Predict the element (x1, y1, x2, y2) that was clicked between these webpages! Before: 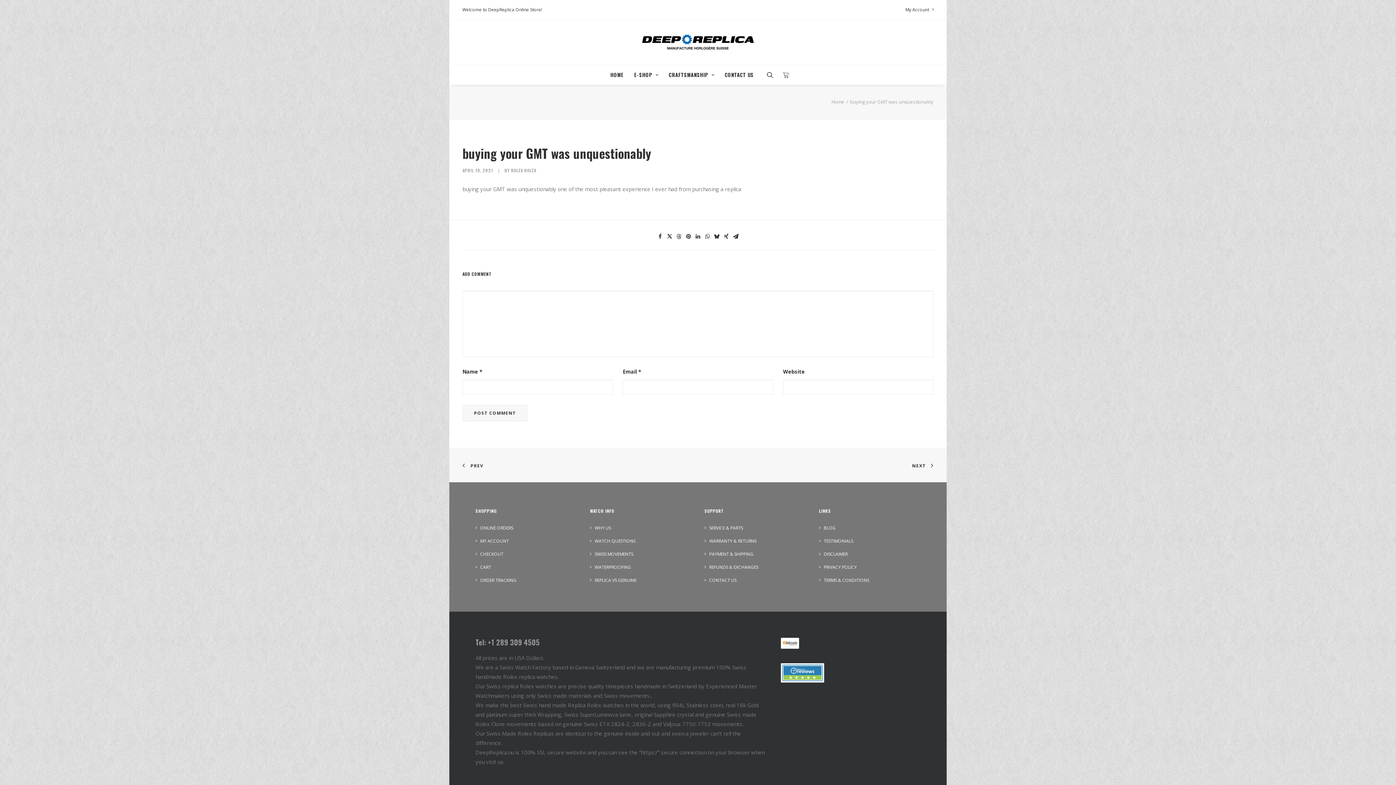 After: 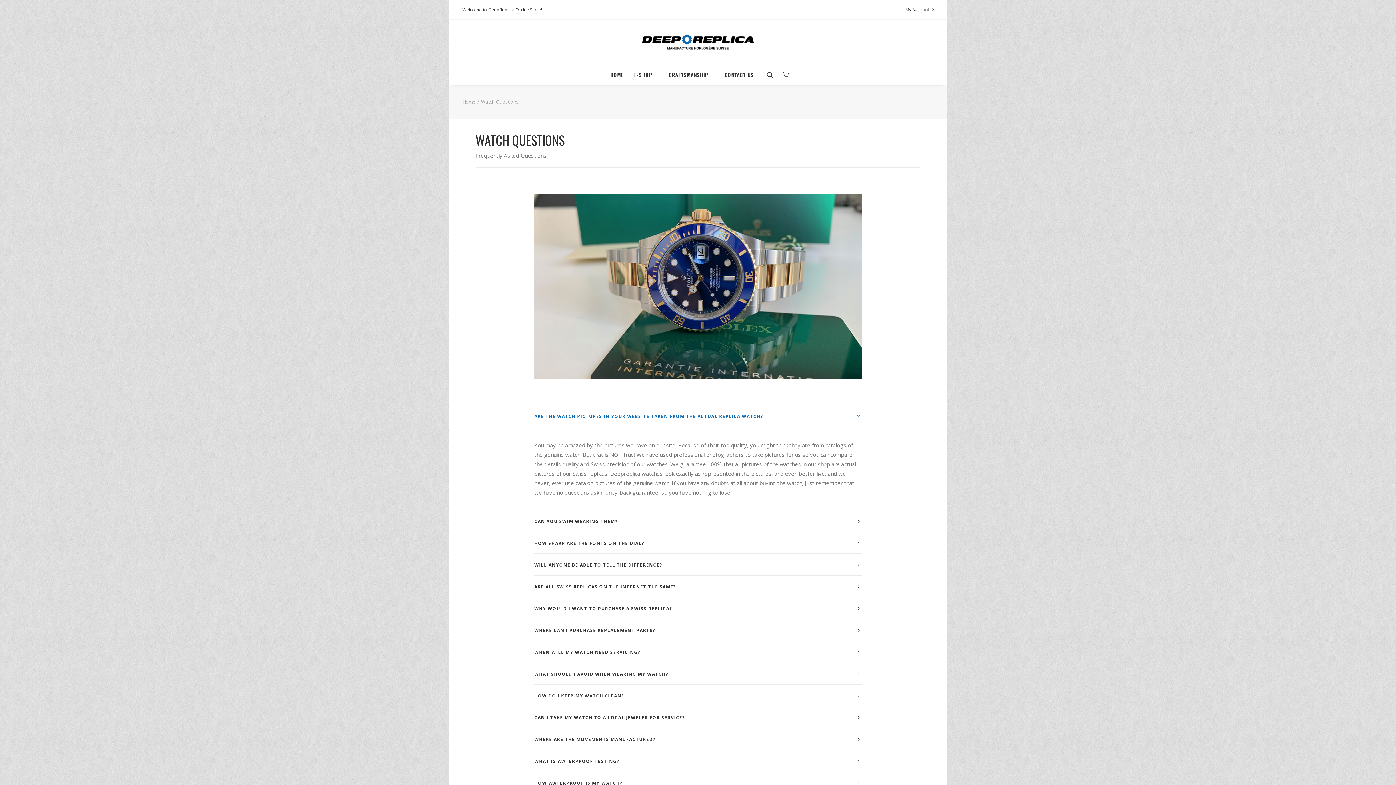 Action: bbox: (590, 537, 635, 546) label: WATCH QUESTIONS